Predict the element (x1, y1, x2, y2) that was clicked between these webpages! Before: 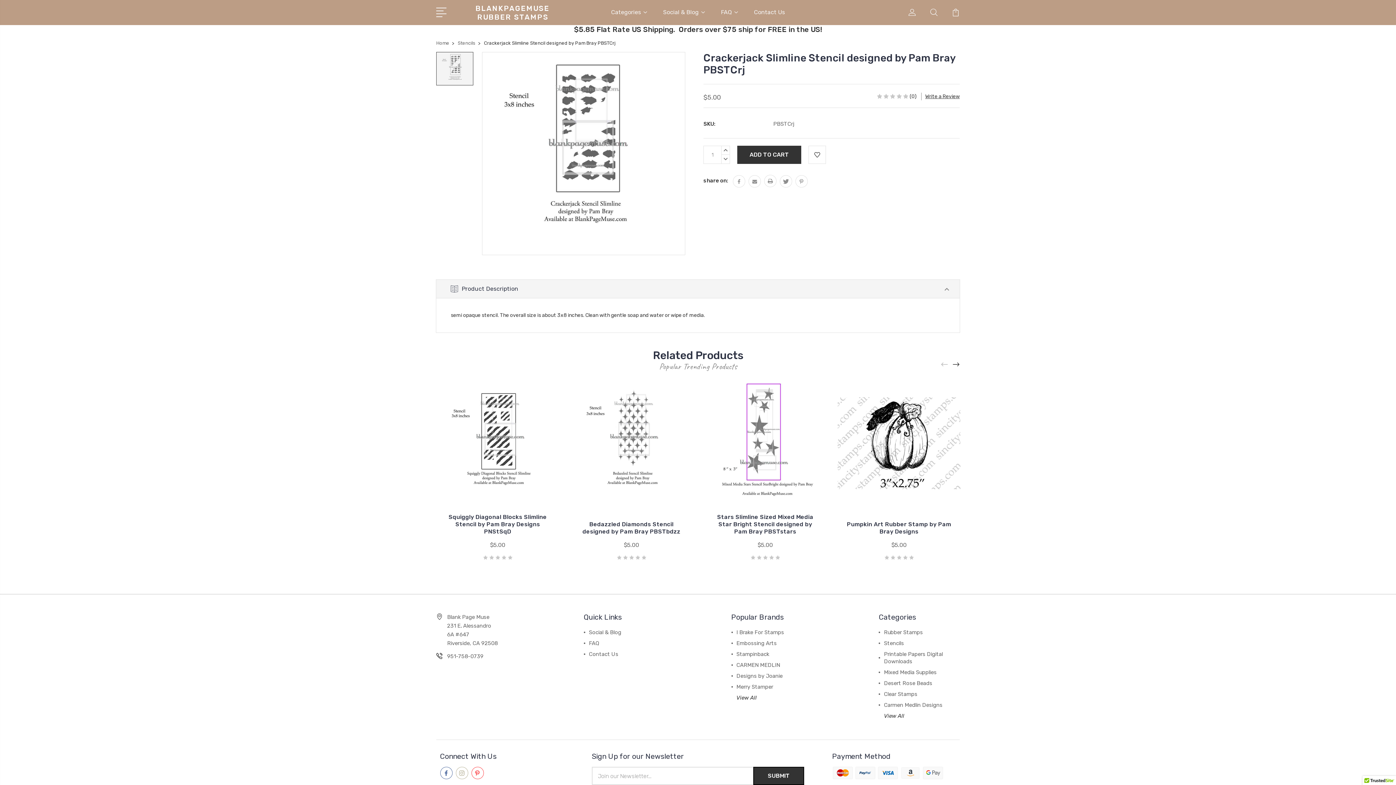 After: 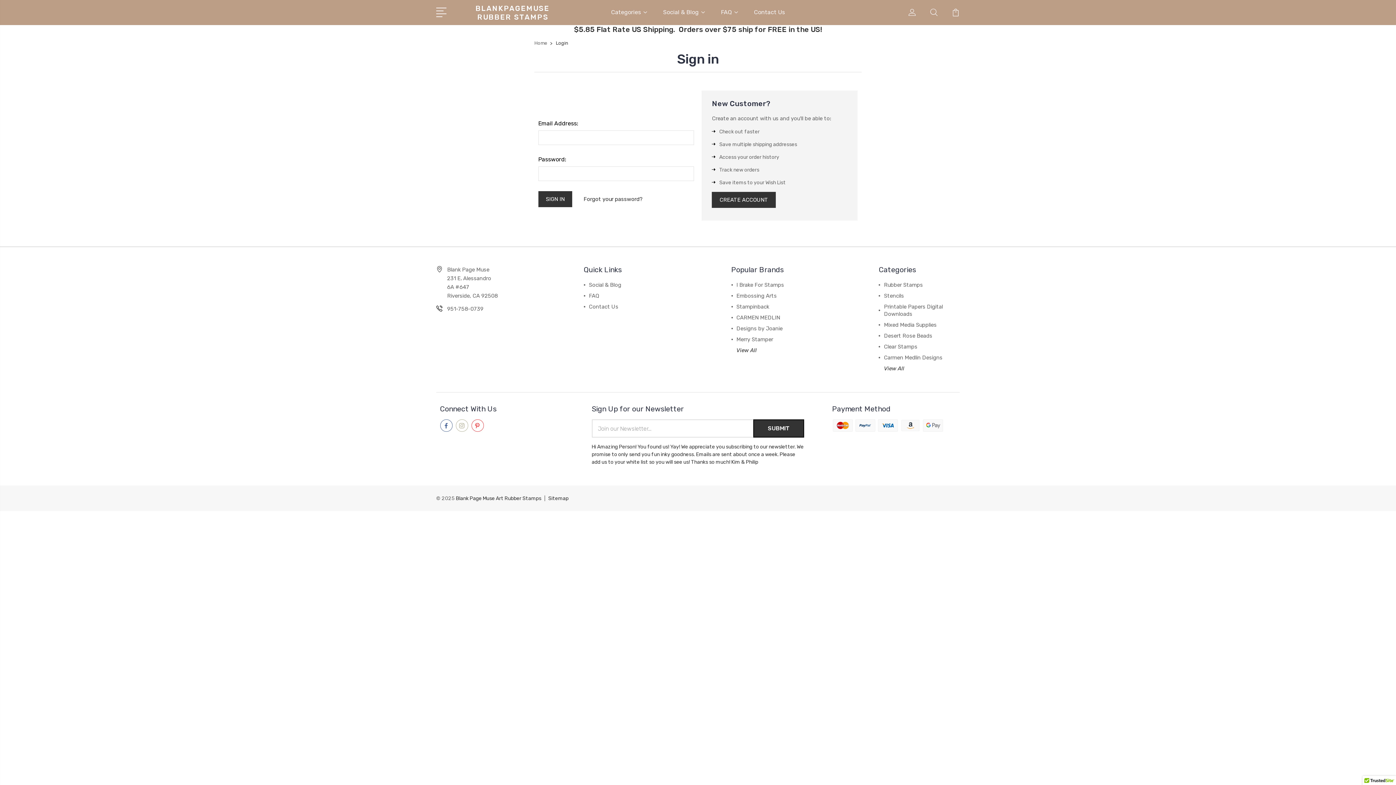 Action: bbox: (908, 8, 916, 25)